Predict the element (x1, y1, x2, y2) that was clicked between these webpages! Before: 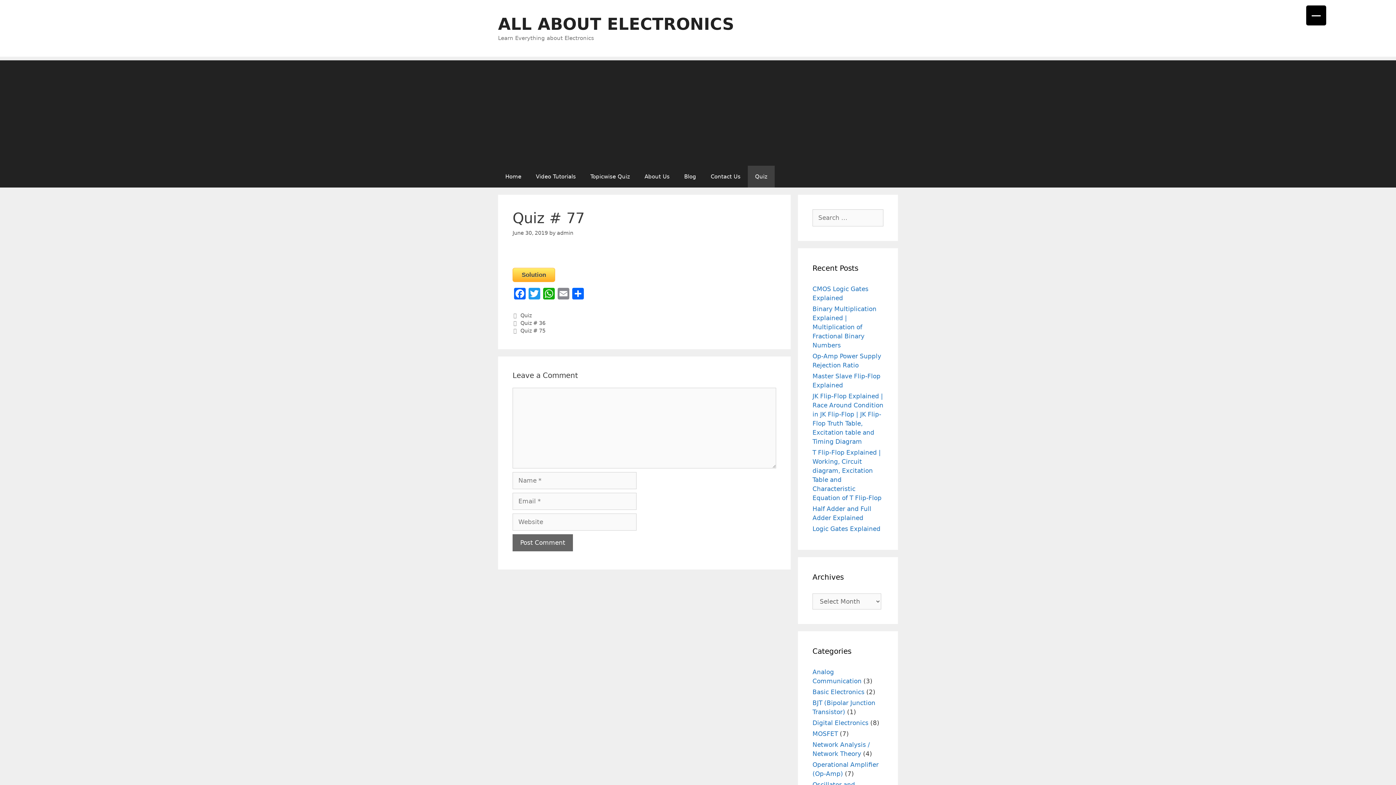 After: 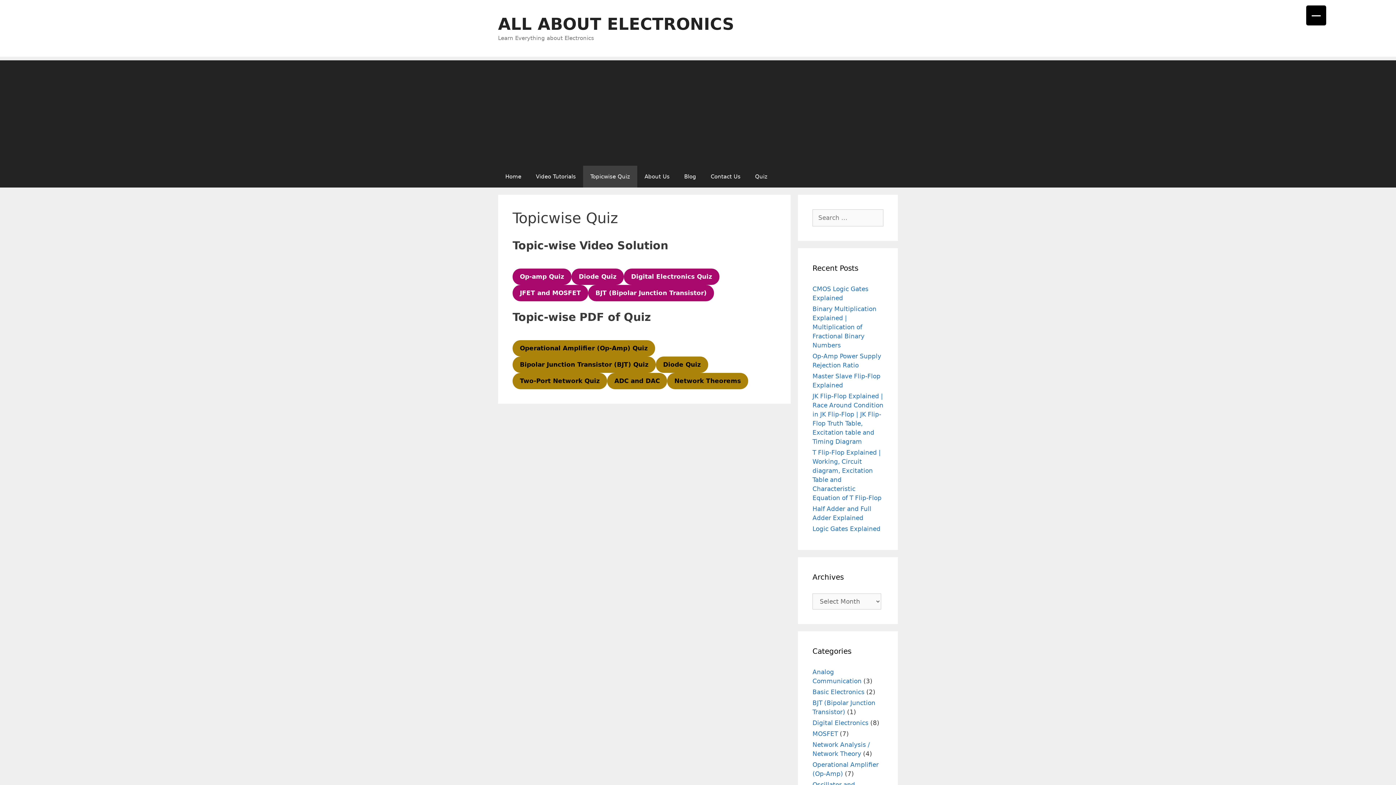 Action: label: Topicwise Quiz bbox: (583, 165, 637, 187)